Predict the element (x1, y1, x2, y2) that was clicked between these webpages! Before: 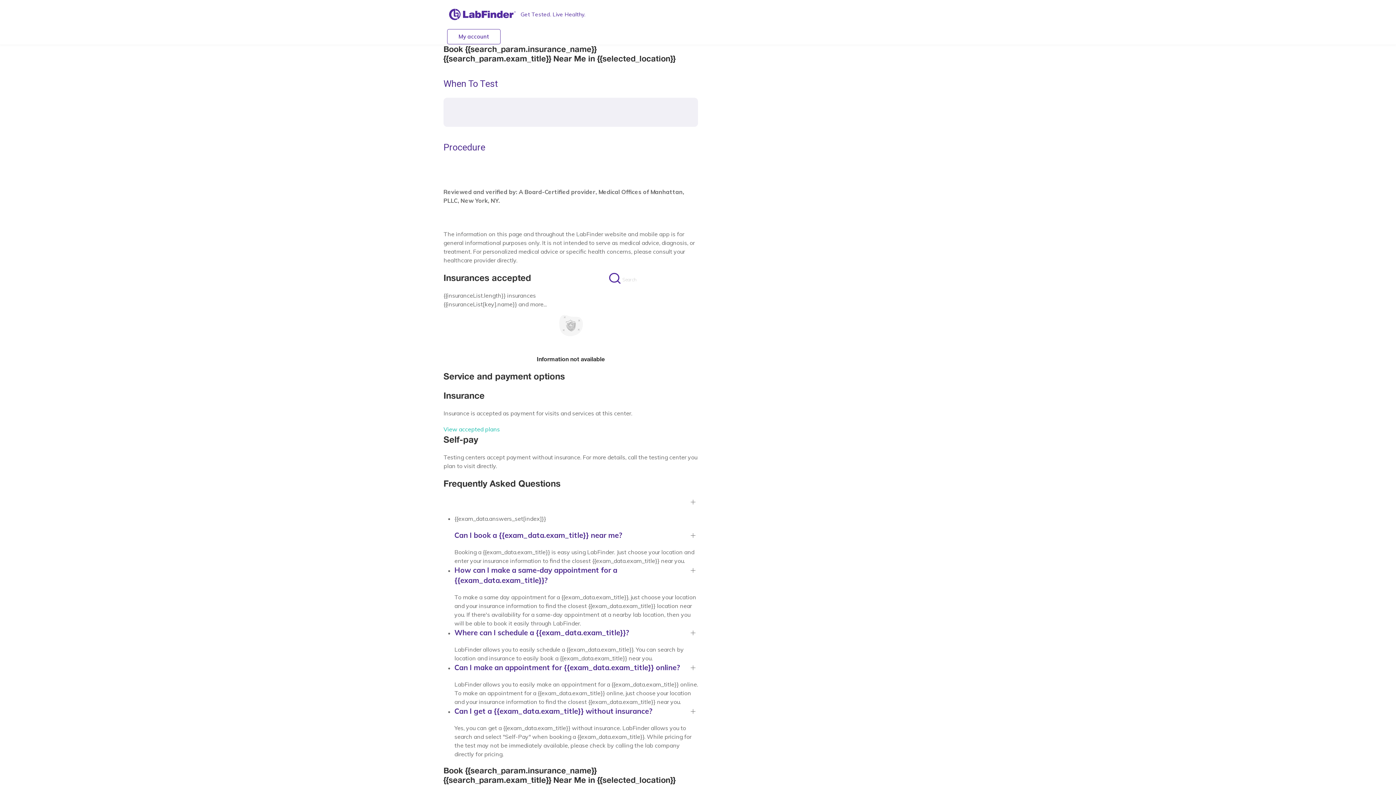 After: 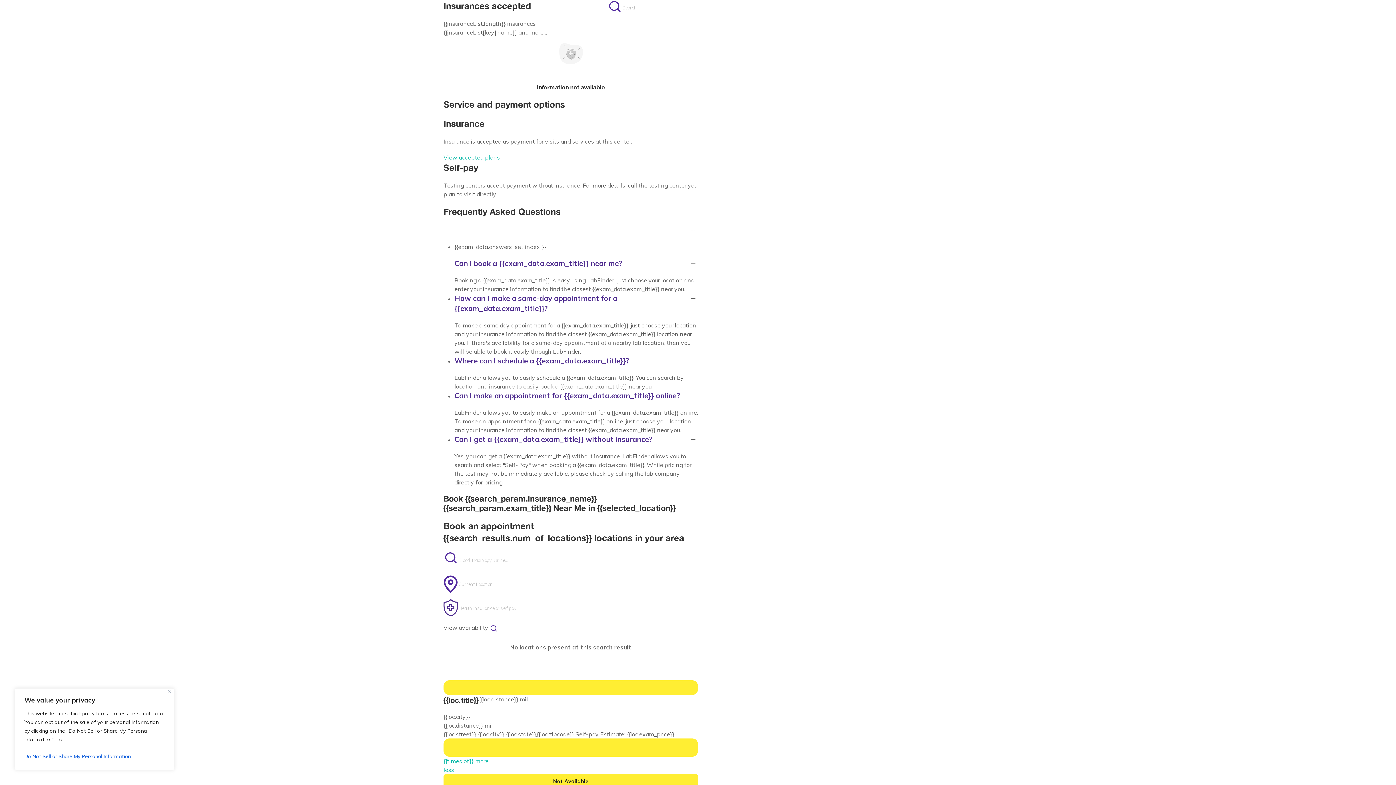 Action: bbox: (443, 425, 500, 433) label: View accepted plans